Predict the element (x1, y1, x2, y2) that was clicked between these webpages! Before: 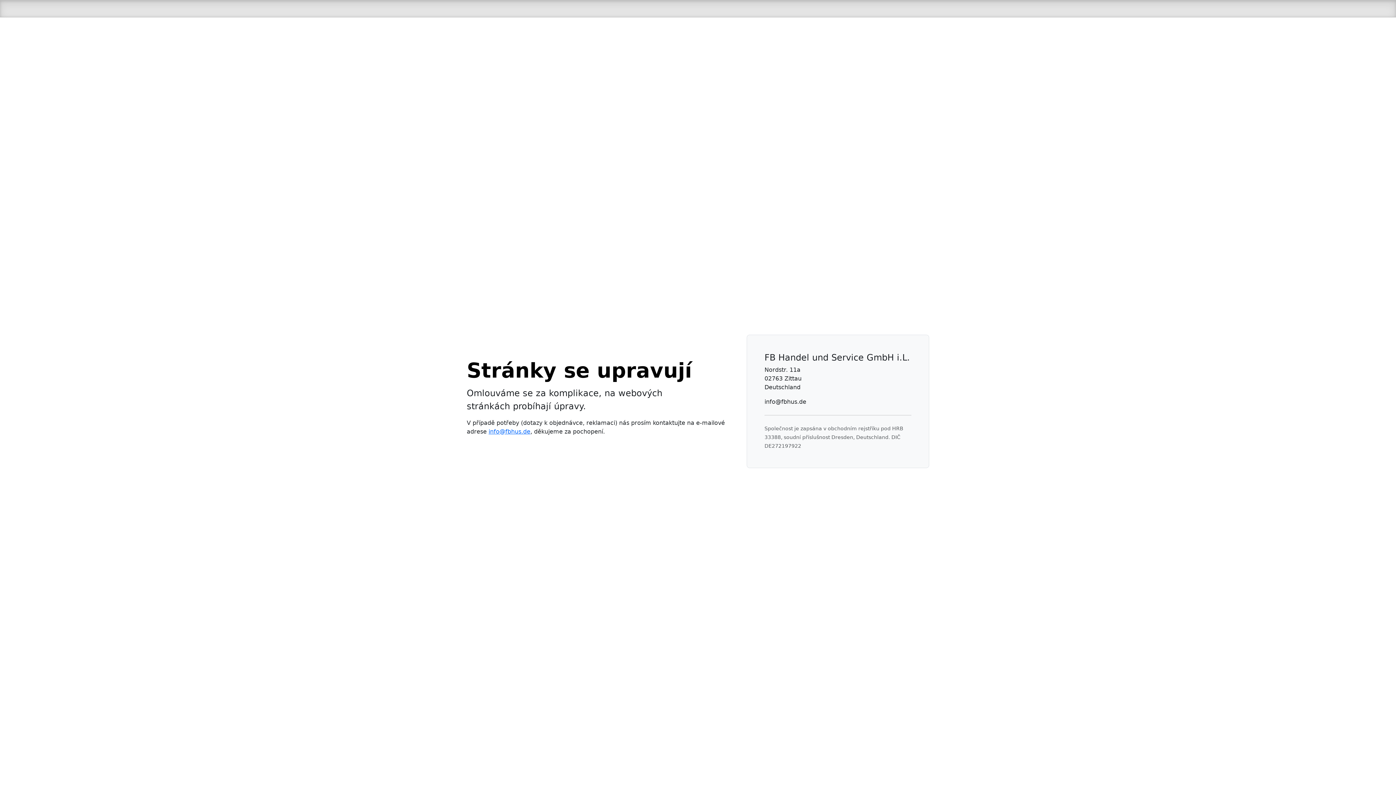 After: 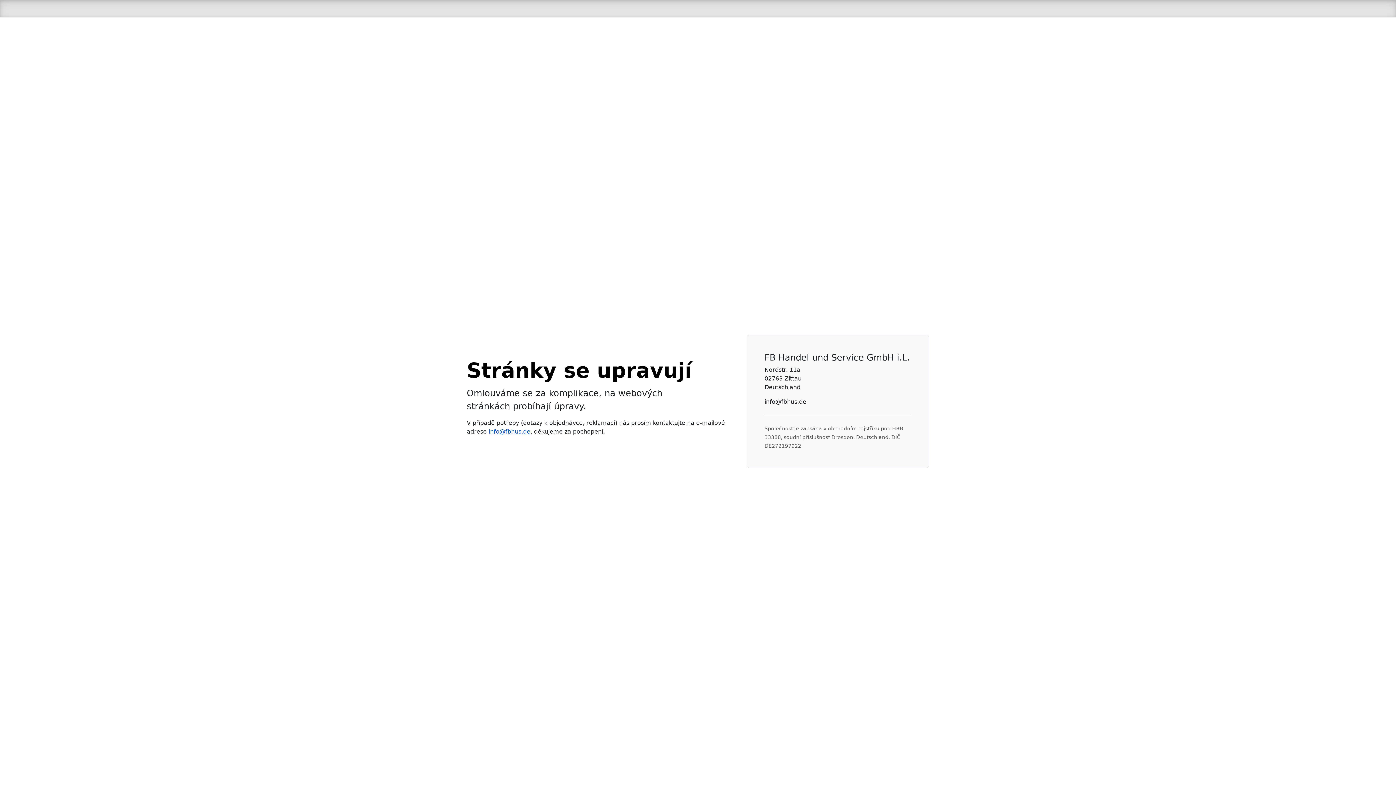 Action: label: info@fbhus.de bbox: (488, 428, 530, 435)